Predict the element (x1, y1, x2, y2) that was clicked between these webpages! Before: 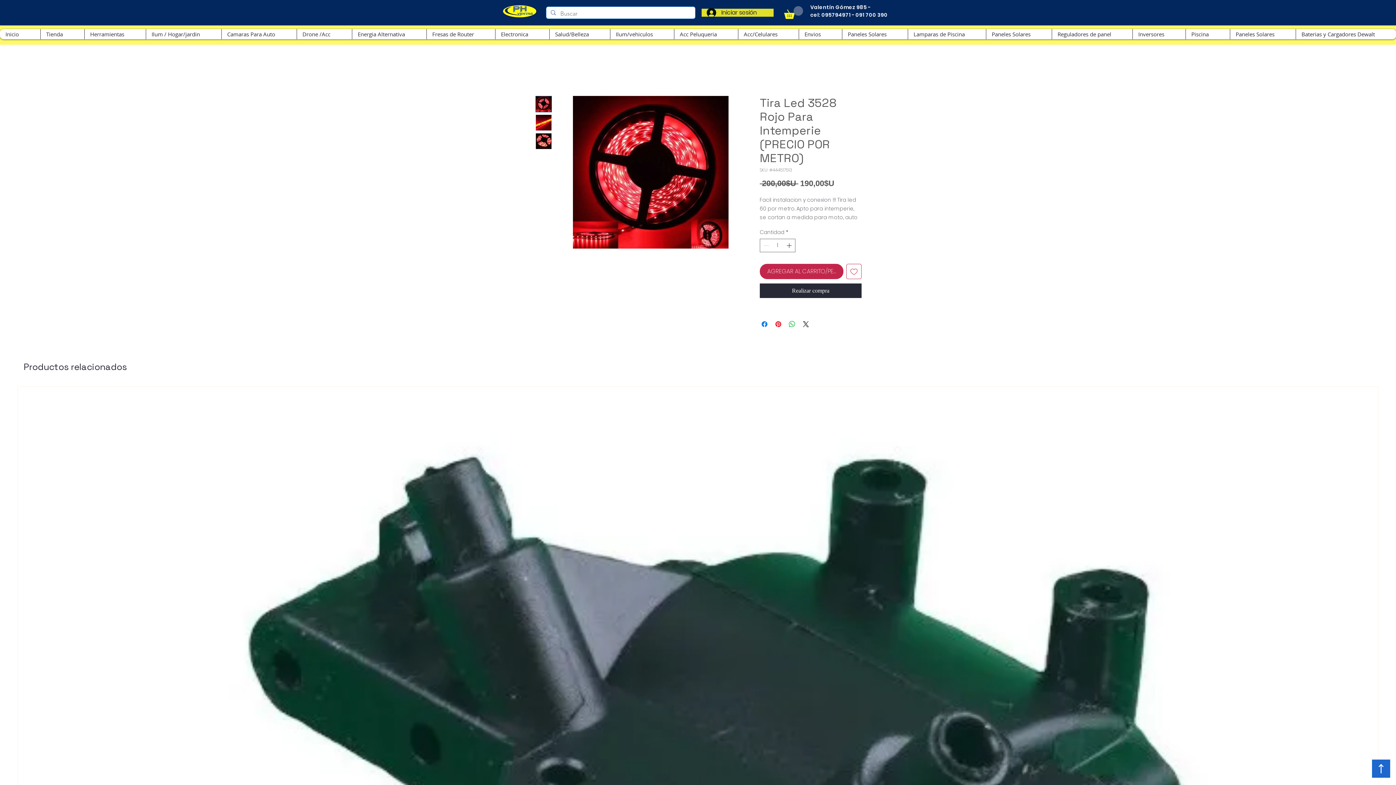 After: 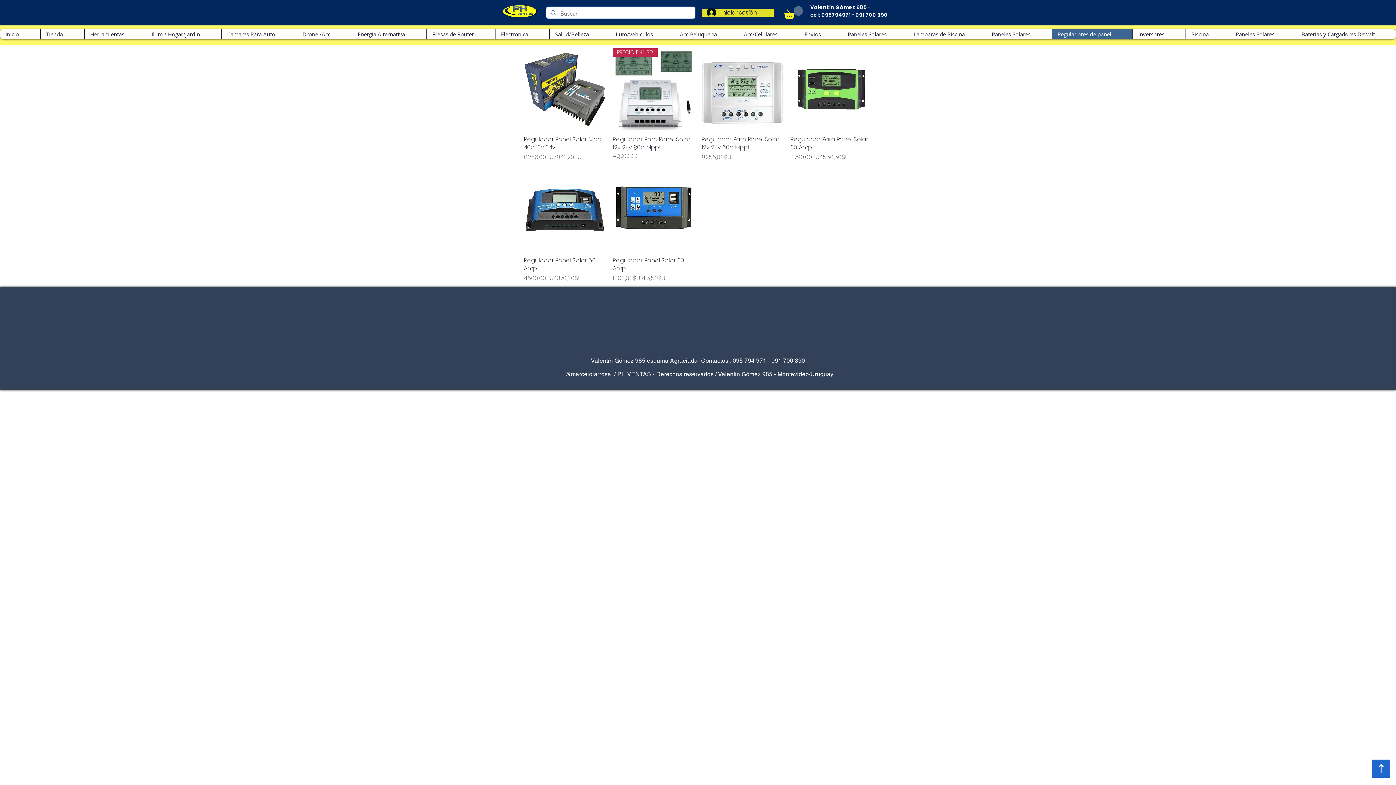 Action: bbox: (1052, 28, 1132, 39) label: Reguladores de panel